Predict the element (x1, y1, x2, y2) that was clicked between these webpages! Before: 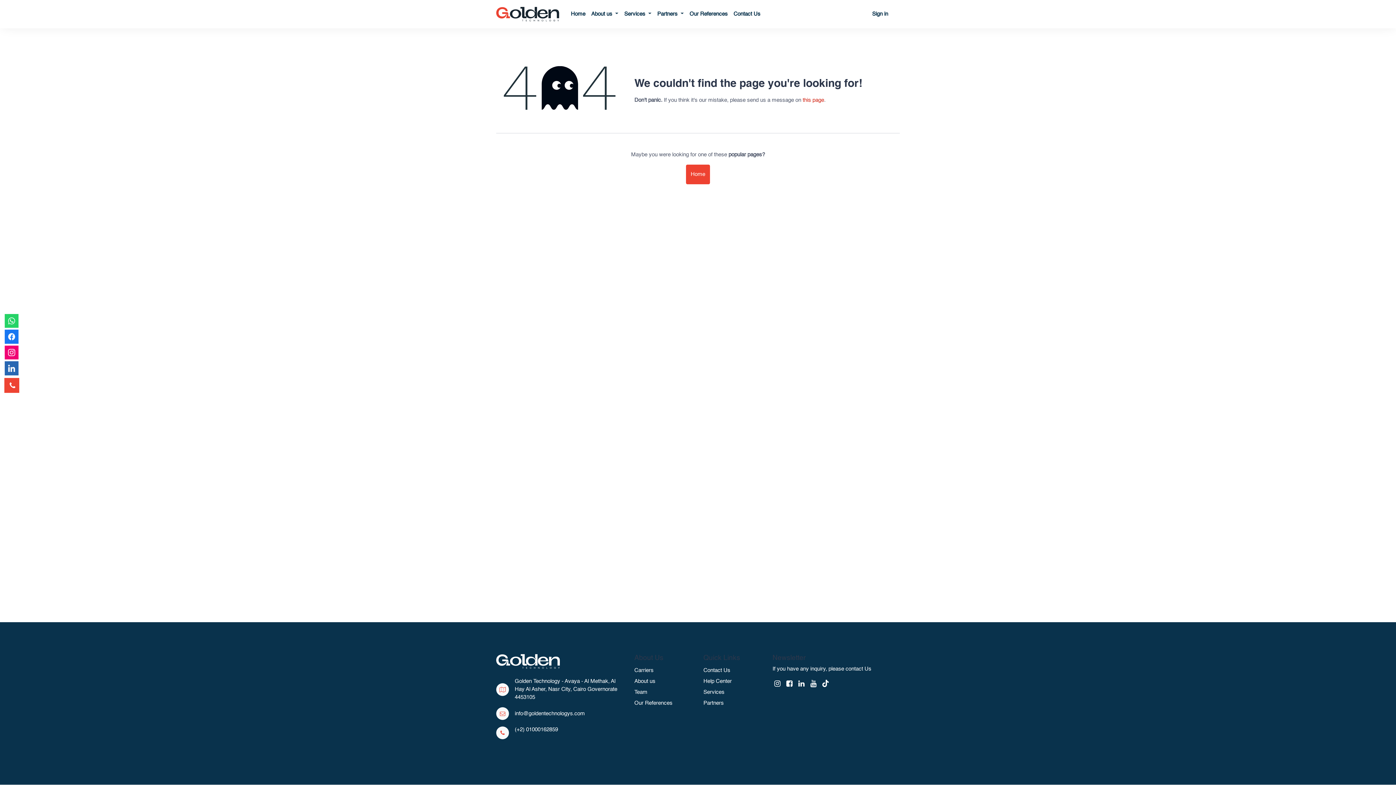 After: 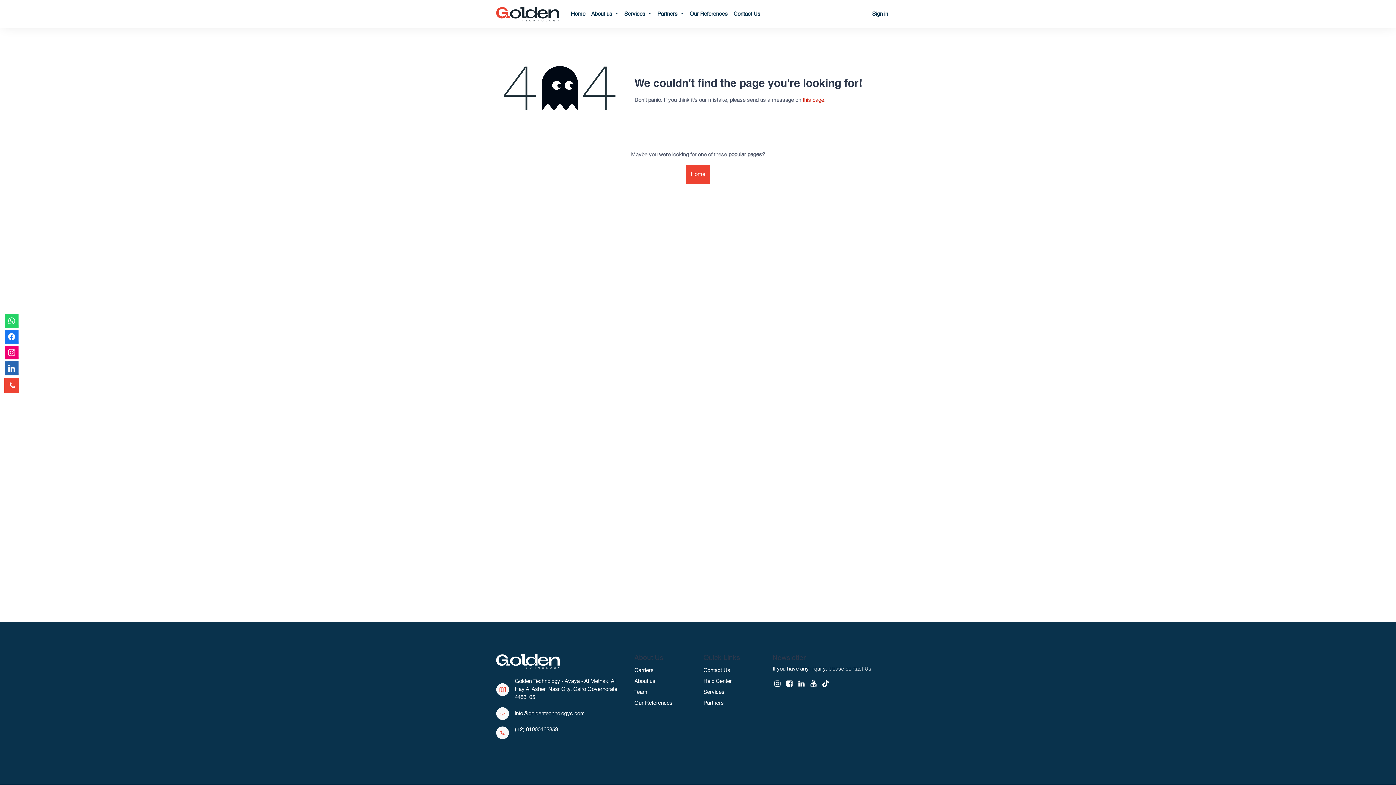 Action: bbox: (0, 314, 23, 329)